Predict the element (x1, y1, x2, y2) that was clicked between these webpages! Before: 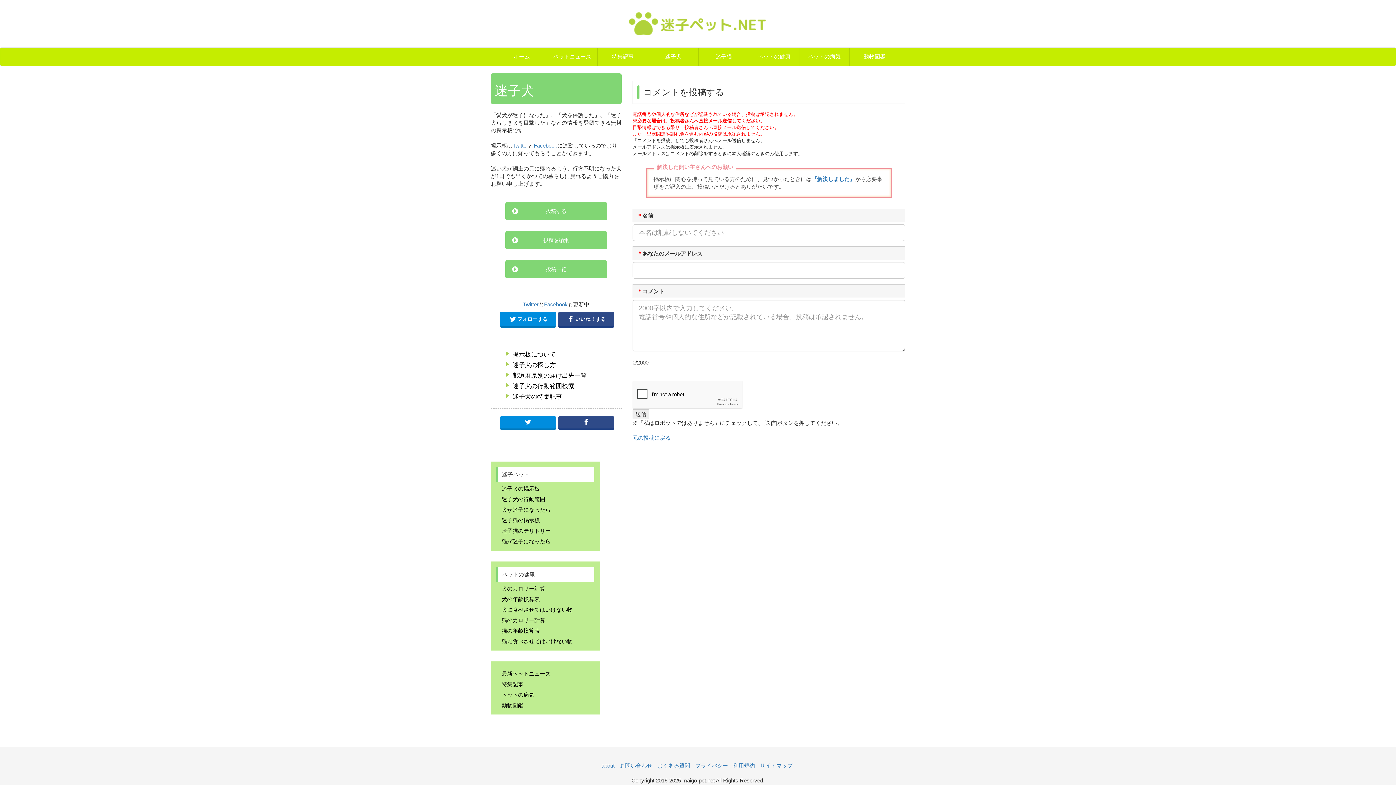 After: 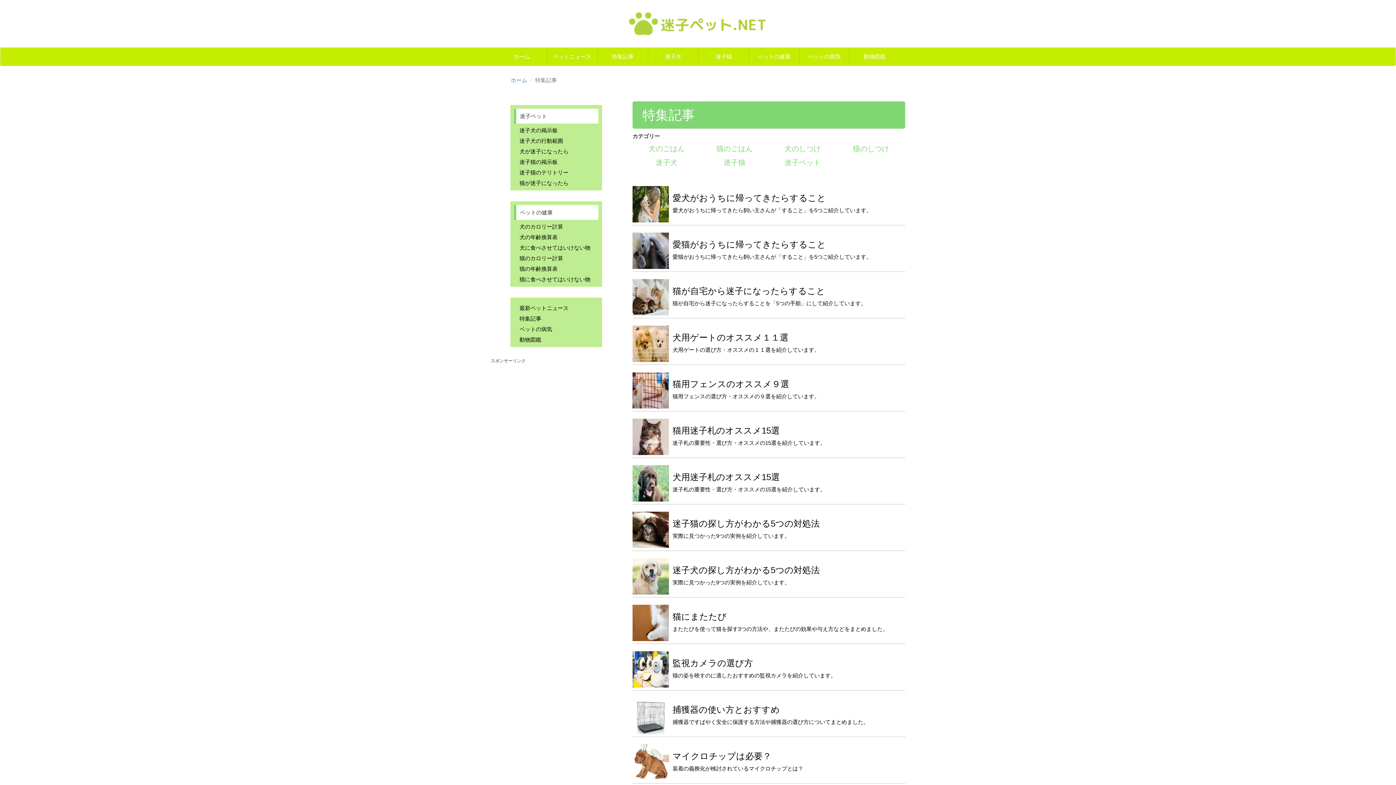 Action: bbox: (597, 47, 648, 65) label: 特集記事